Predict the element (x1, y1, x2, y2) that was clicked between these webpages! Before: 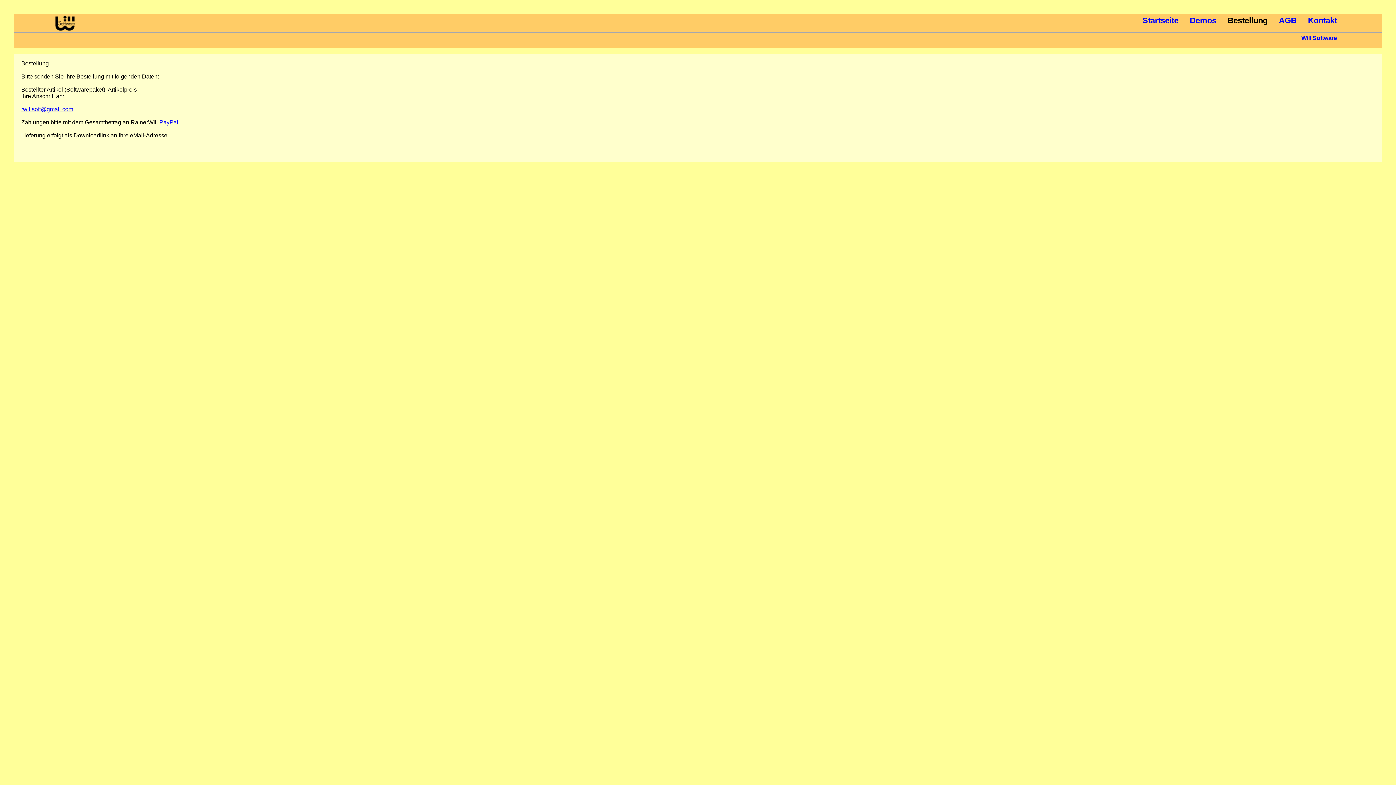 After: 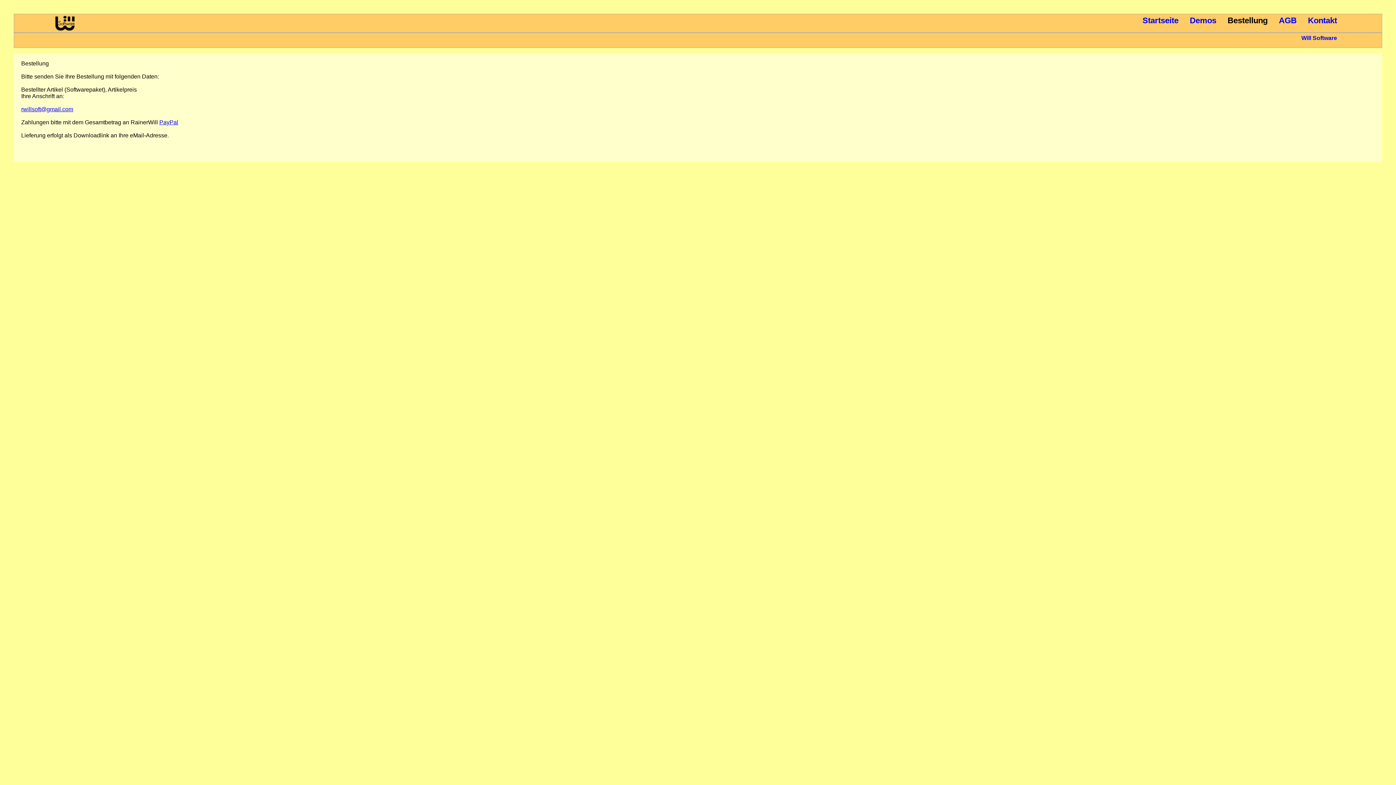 Action: label: rwillsoft@gmail.com bbox: (21, 106, 73, 112)